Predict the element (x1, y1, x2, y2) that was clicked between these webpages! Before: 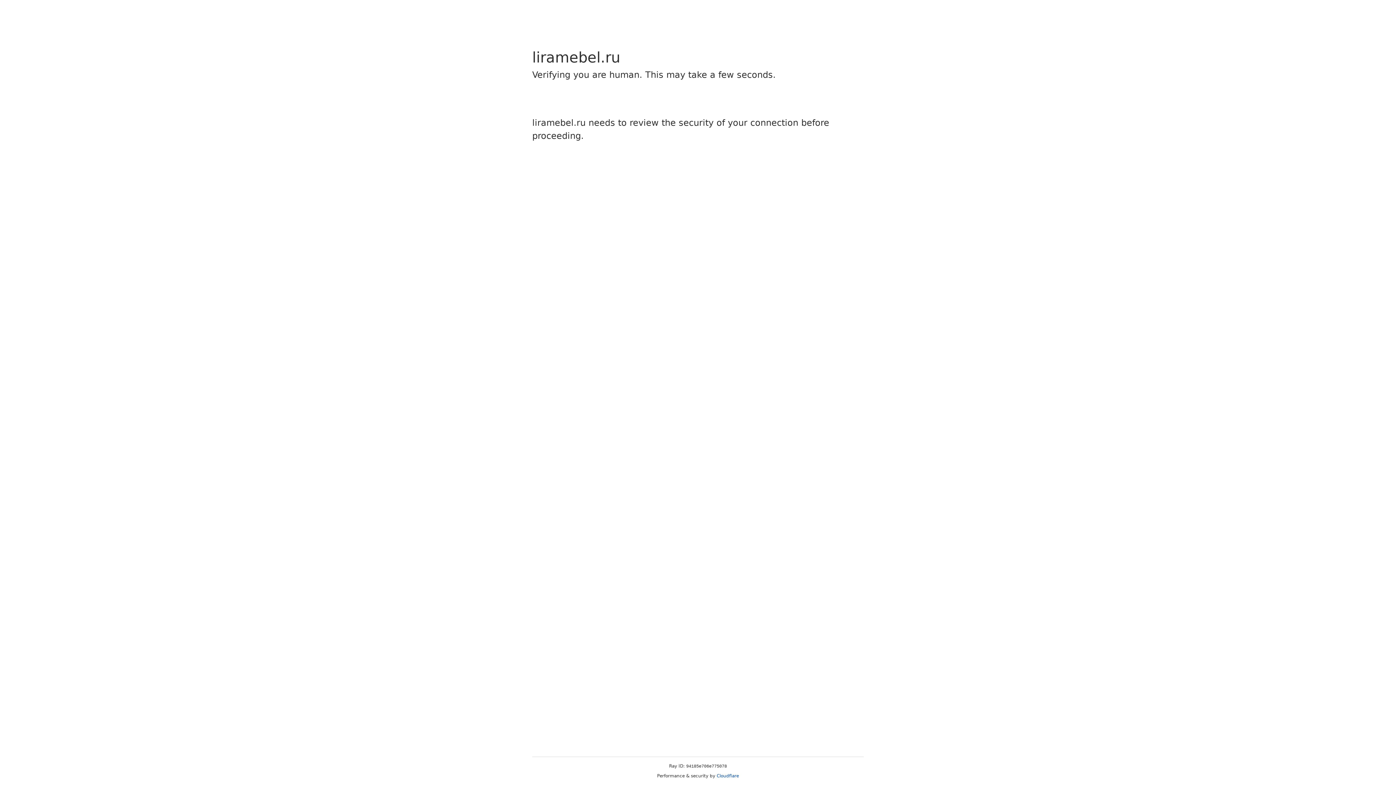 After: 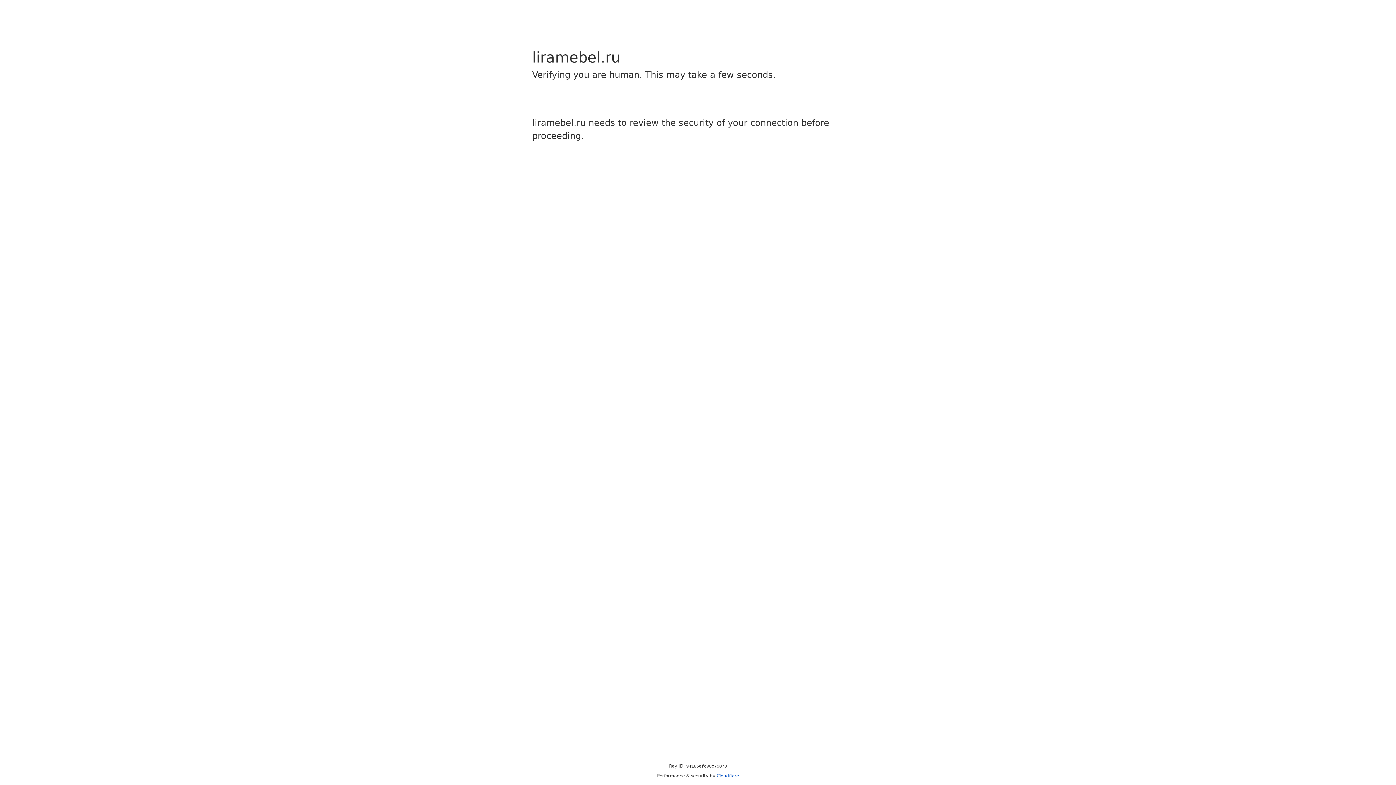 Action: bbox: (716, 773, 739, 778) label: Cloudflare